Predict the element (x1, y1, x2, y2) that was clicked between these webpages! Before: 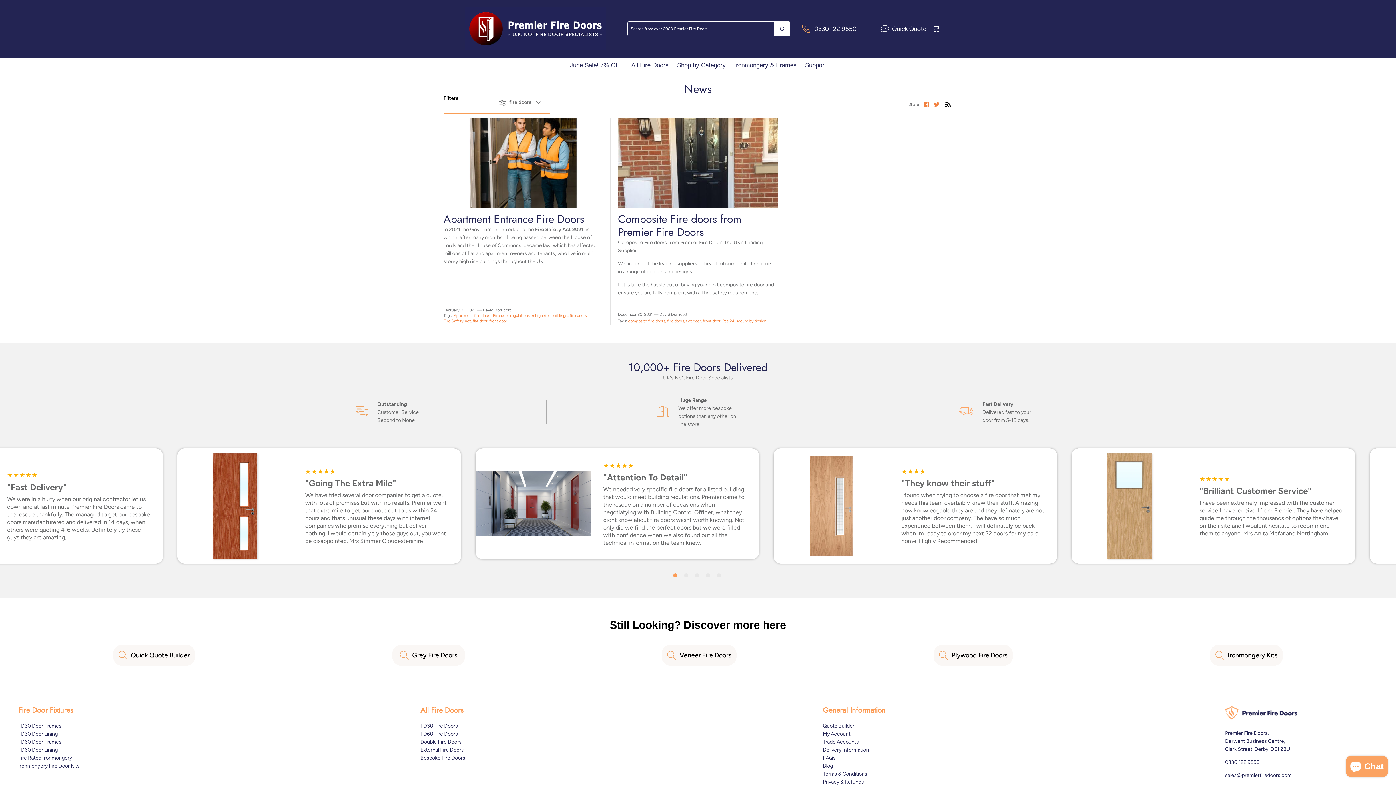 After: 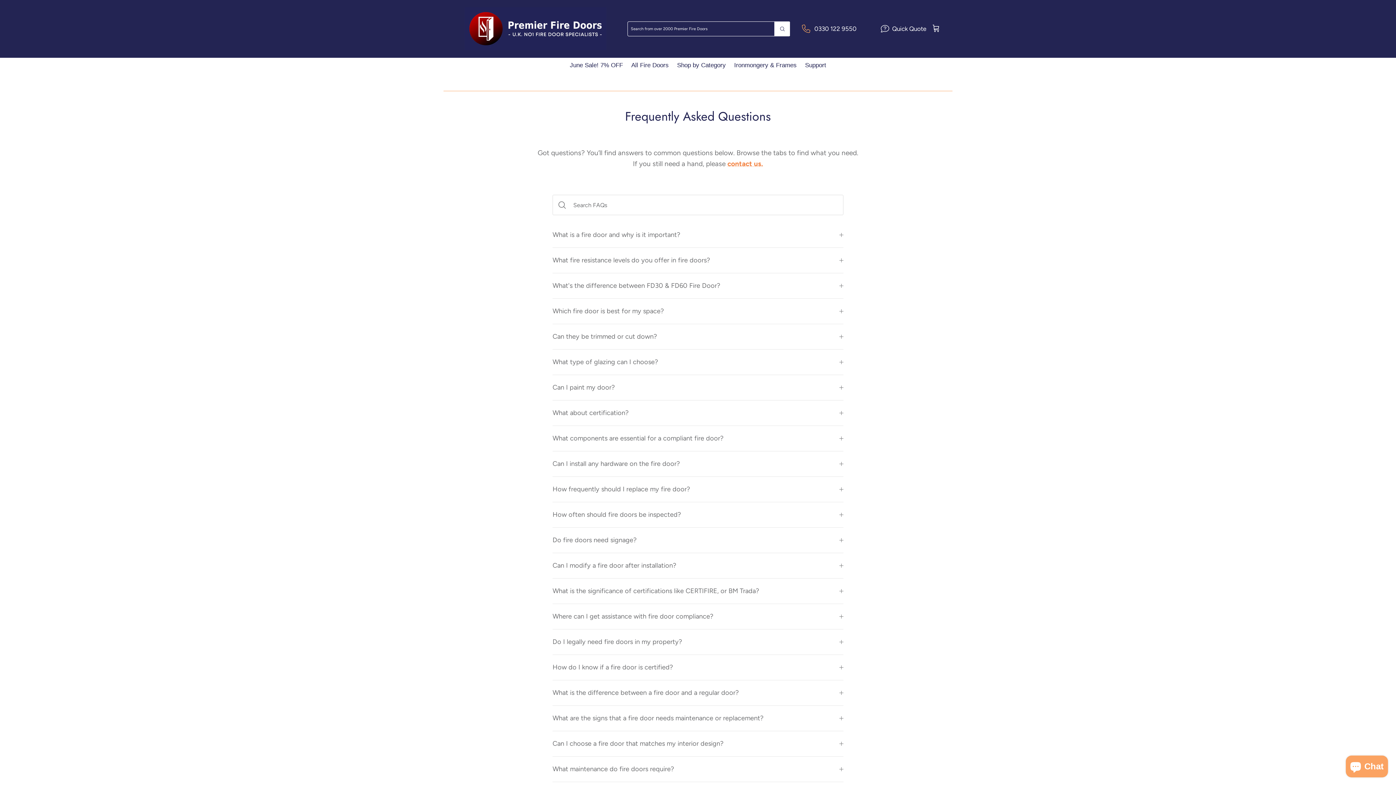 Action: bbox: (823, 755, 835, 761) label: FAQs